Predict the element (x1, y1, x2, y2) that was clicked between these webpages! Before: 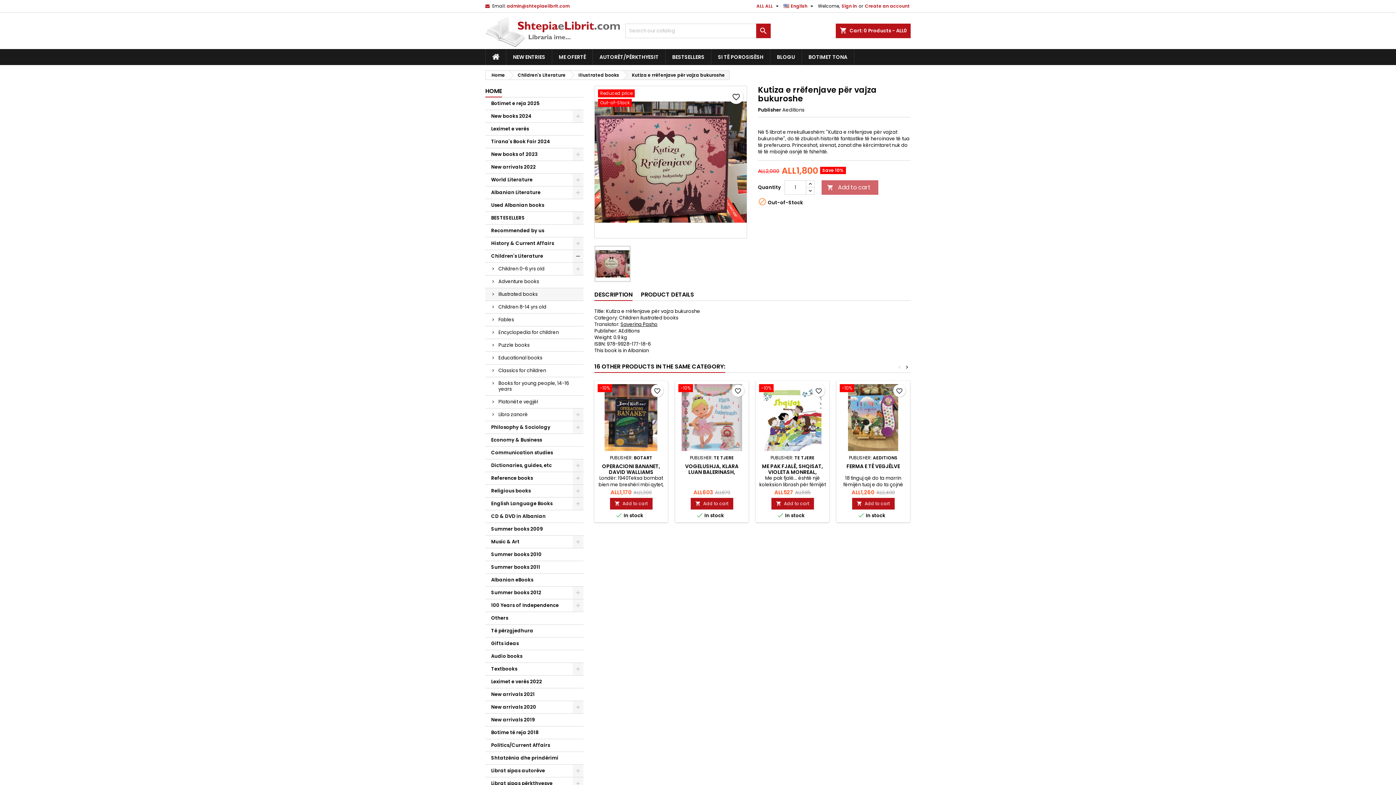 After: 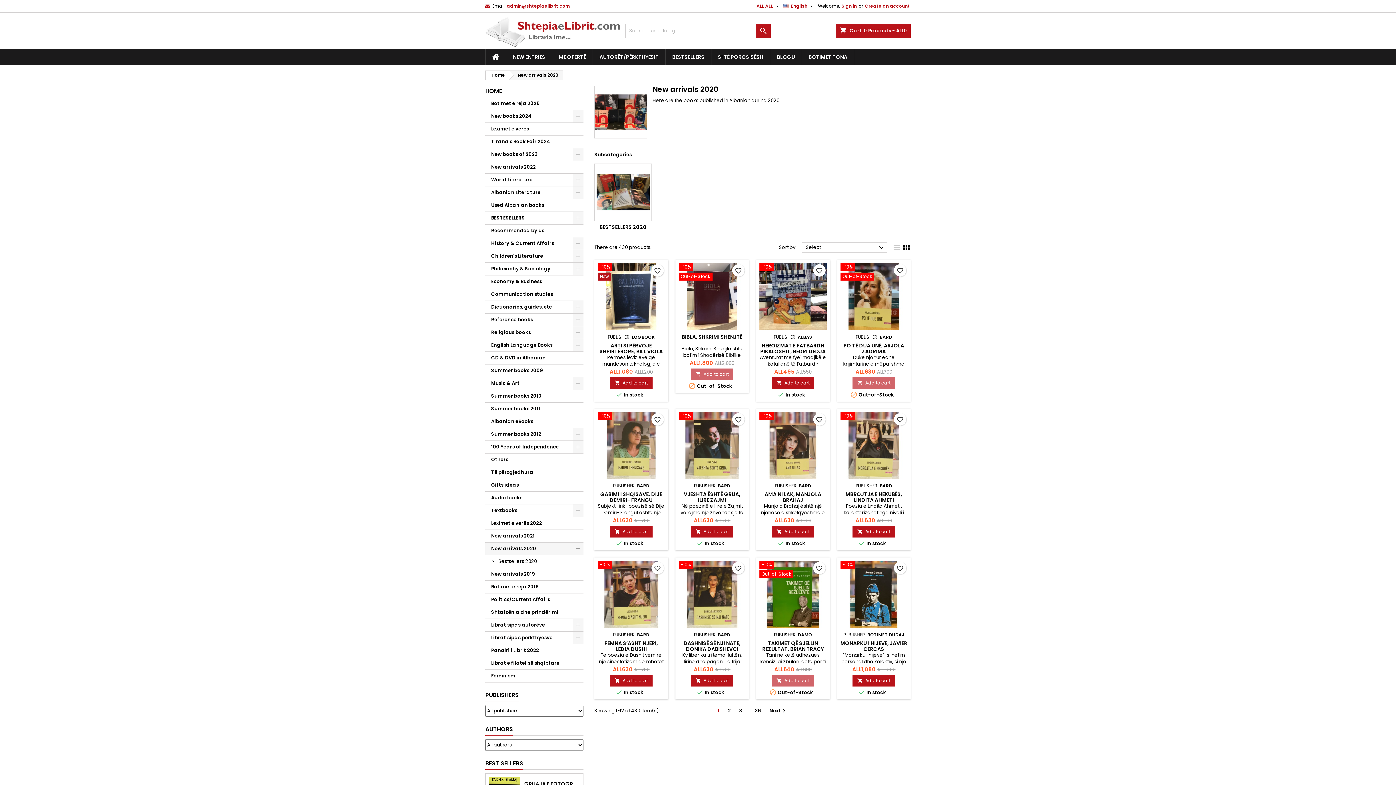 Action: label: New arrivals 2020 bbox: (485, 701, 583, 714)